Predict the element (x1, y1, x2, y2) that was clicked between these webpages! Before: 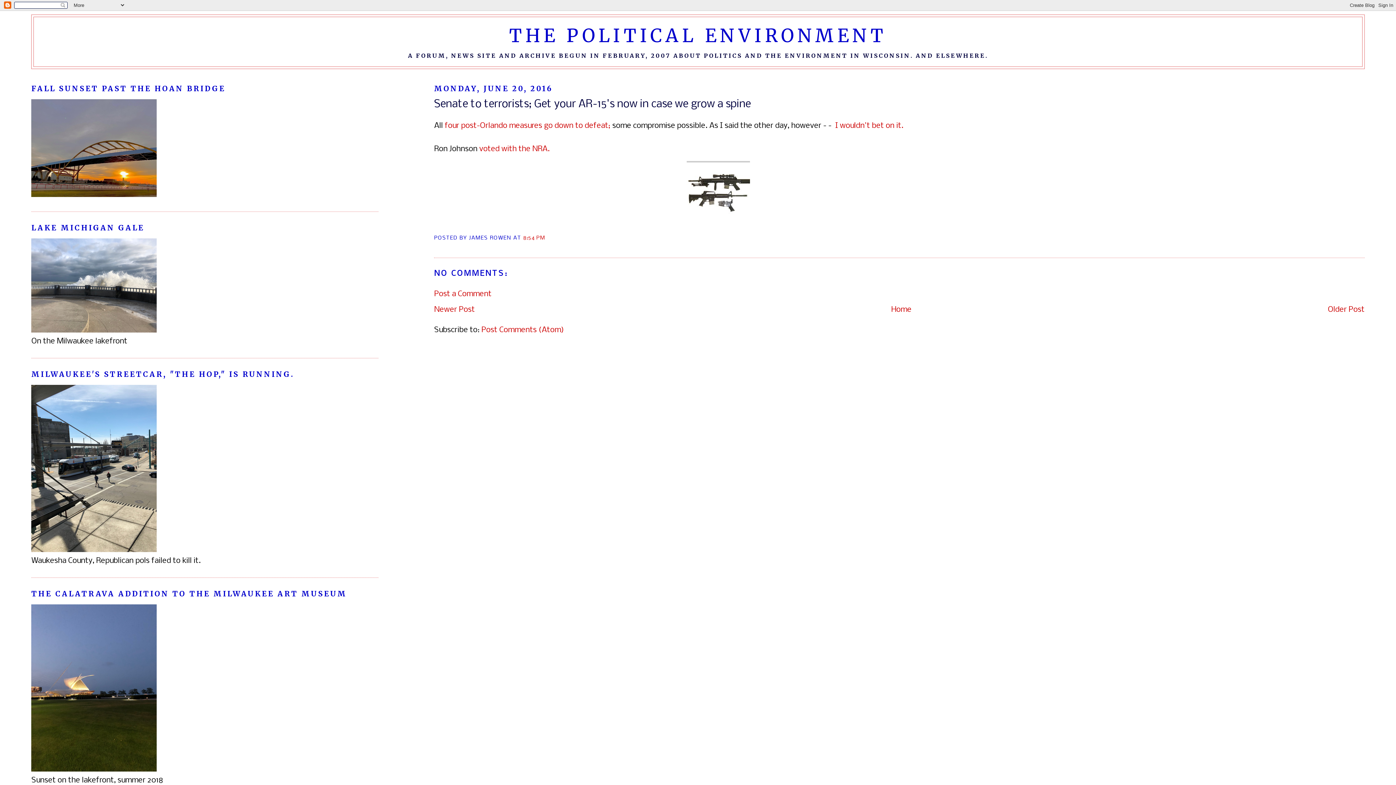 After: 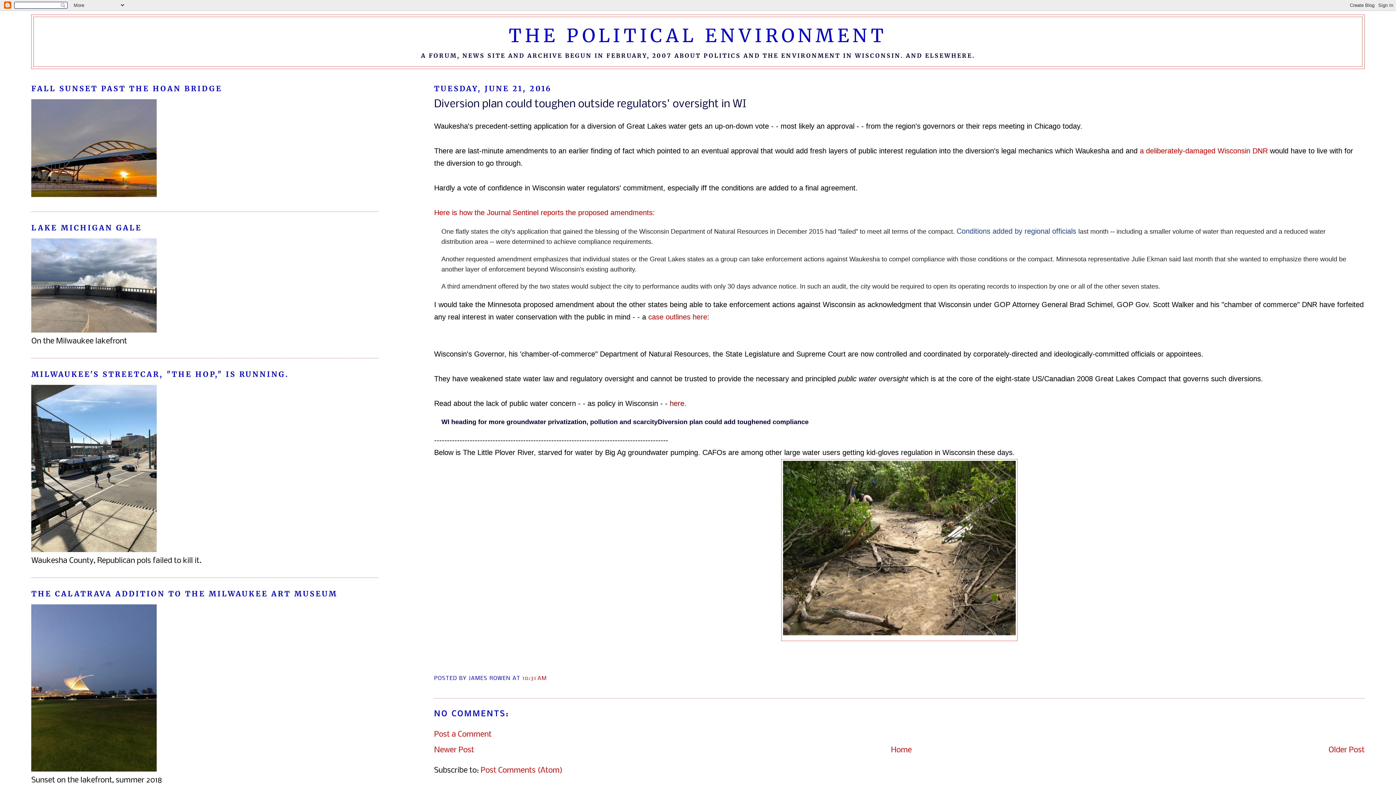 Action: bbox: (434, 305, 474, 314) label: Newer Post